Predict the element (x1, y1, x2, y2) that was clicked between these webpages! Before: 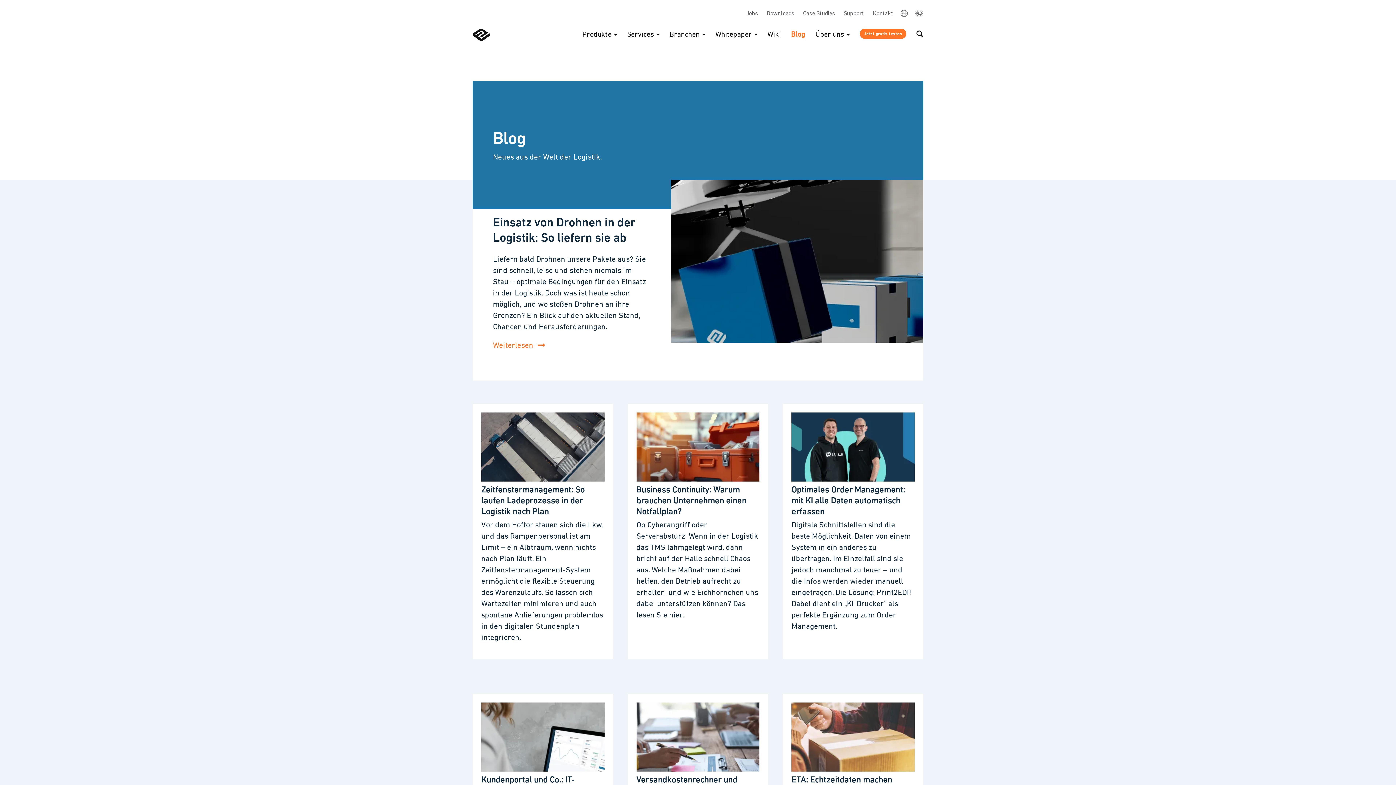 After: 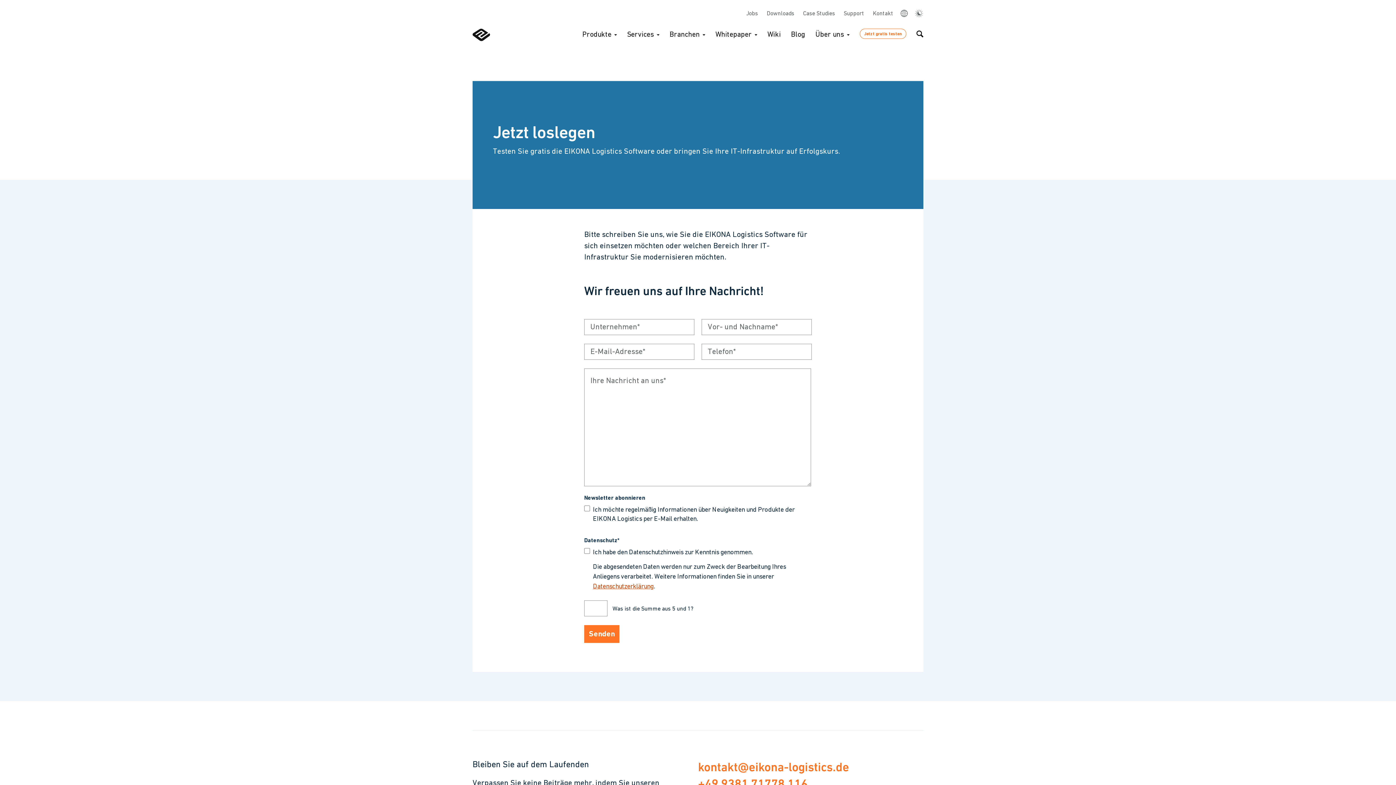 Action: label: Jetzt gratis testen bbox: (860, 28, 906, 38)